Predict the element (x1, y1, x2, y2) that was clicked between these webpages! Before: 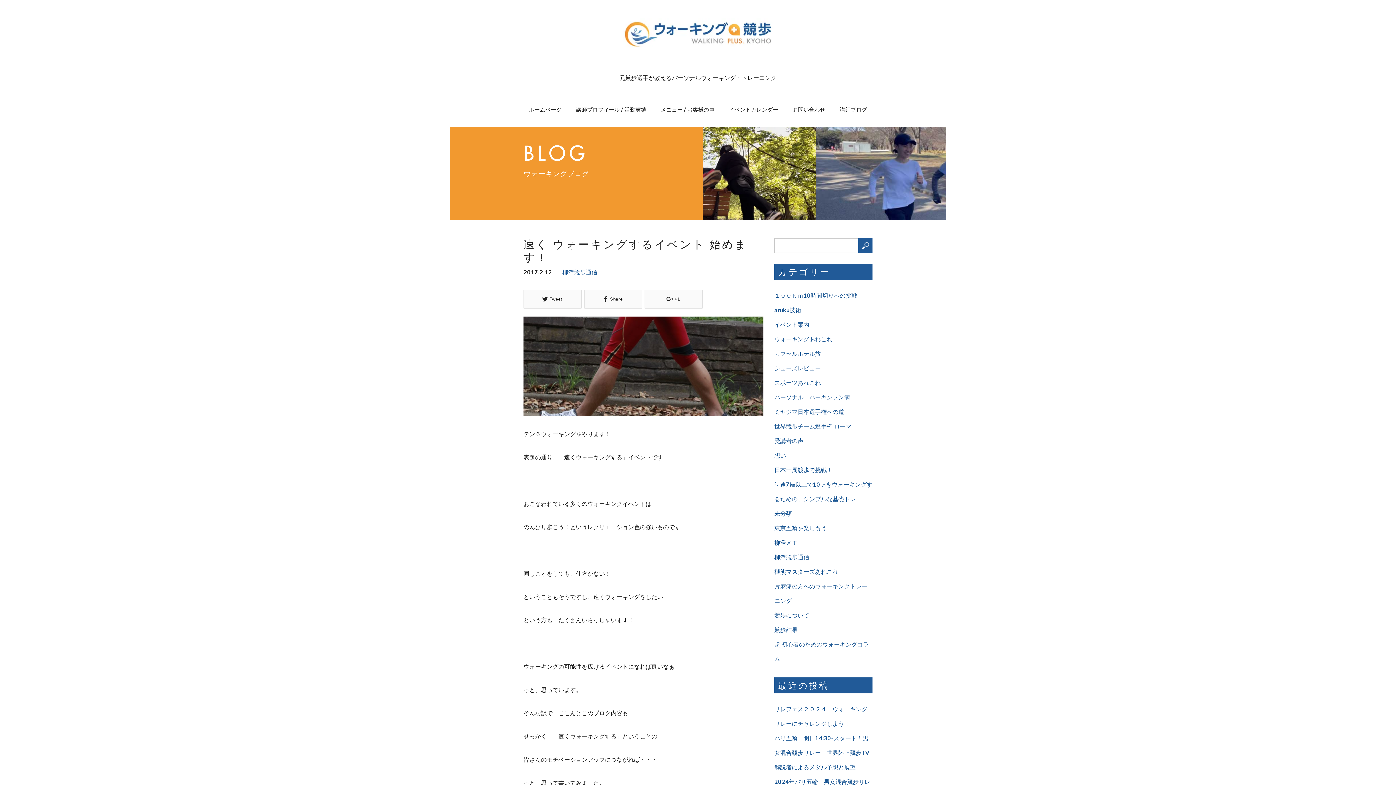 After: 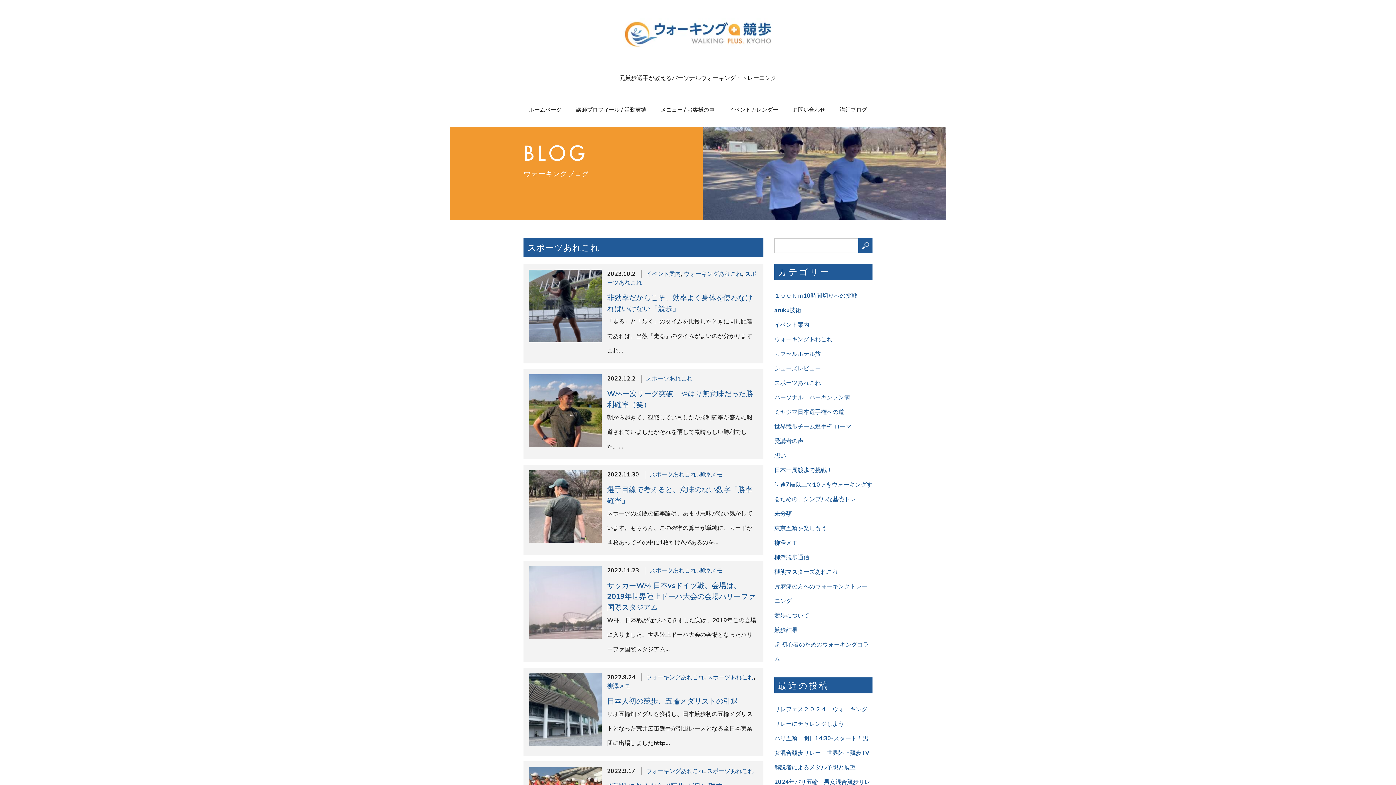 Action: bbox: (774, 379, 821, 387) label: スポーツあれこれ